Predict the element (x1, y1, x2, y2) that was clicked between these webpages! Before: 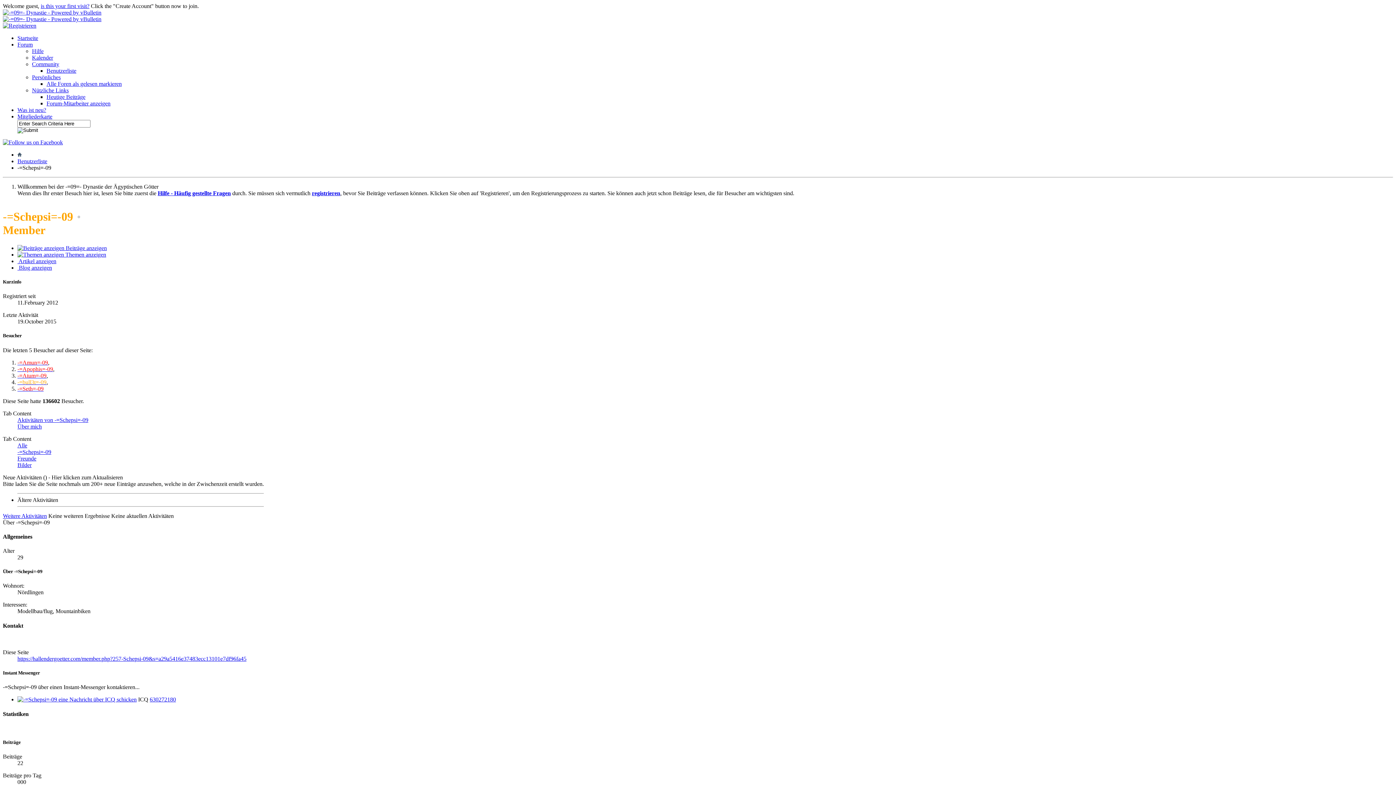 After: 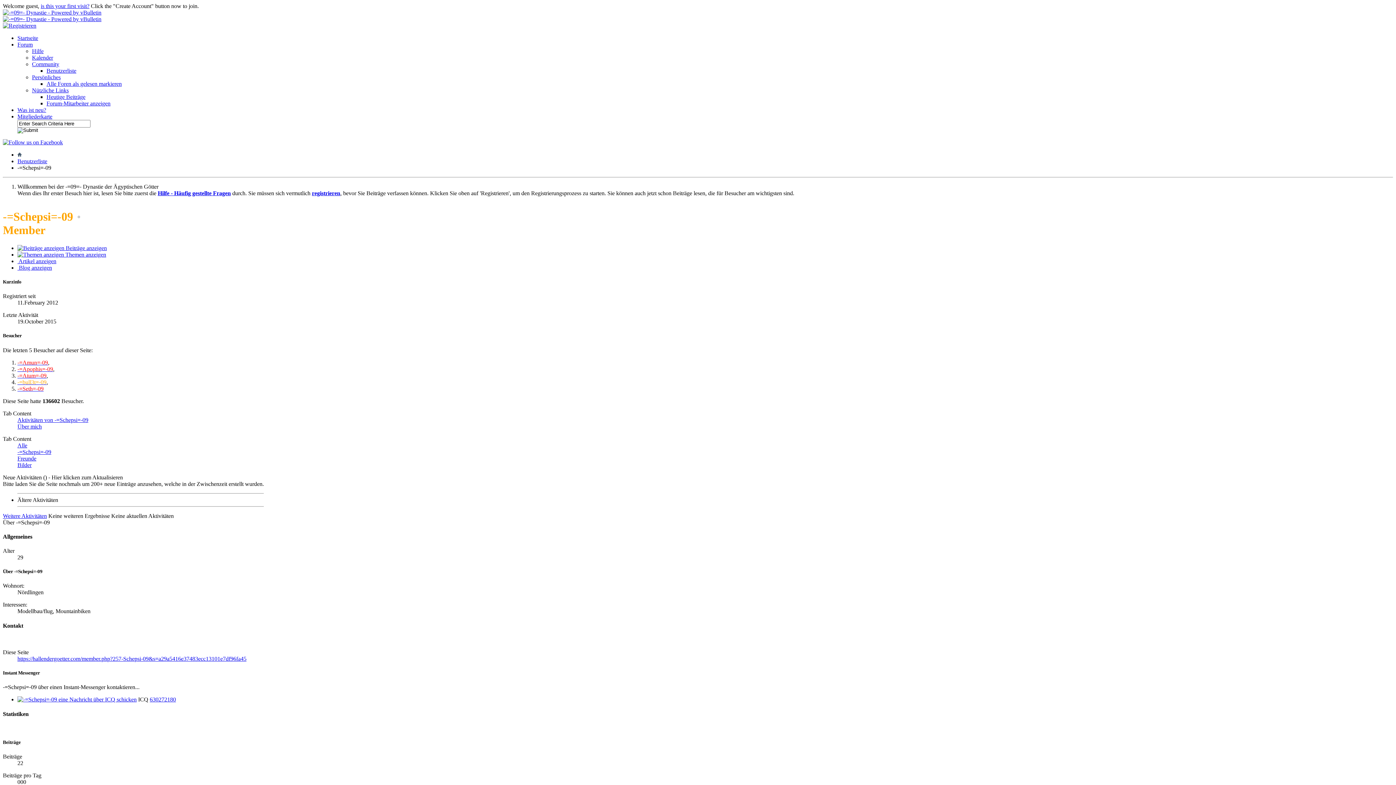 Action: bbox: (17, 423, 41, 429) label: Über mich